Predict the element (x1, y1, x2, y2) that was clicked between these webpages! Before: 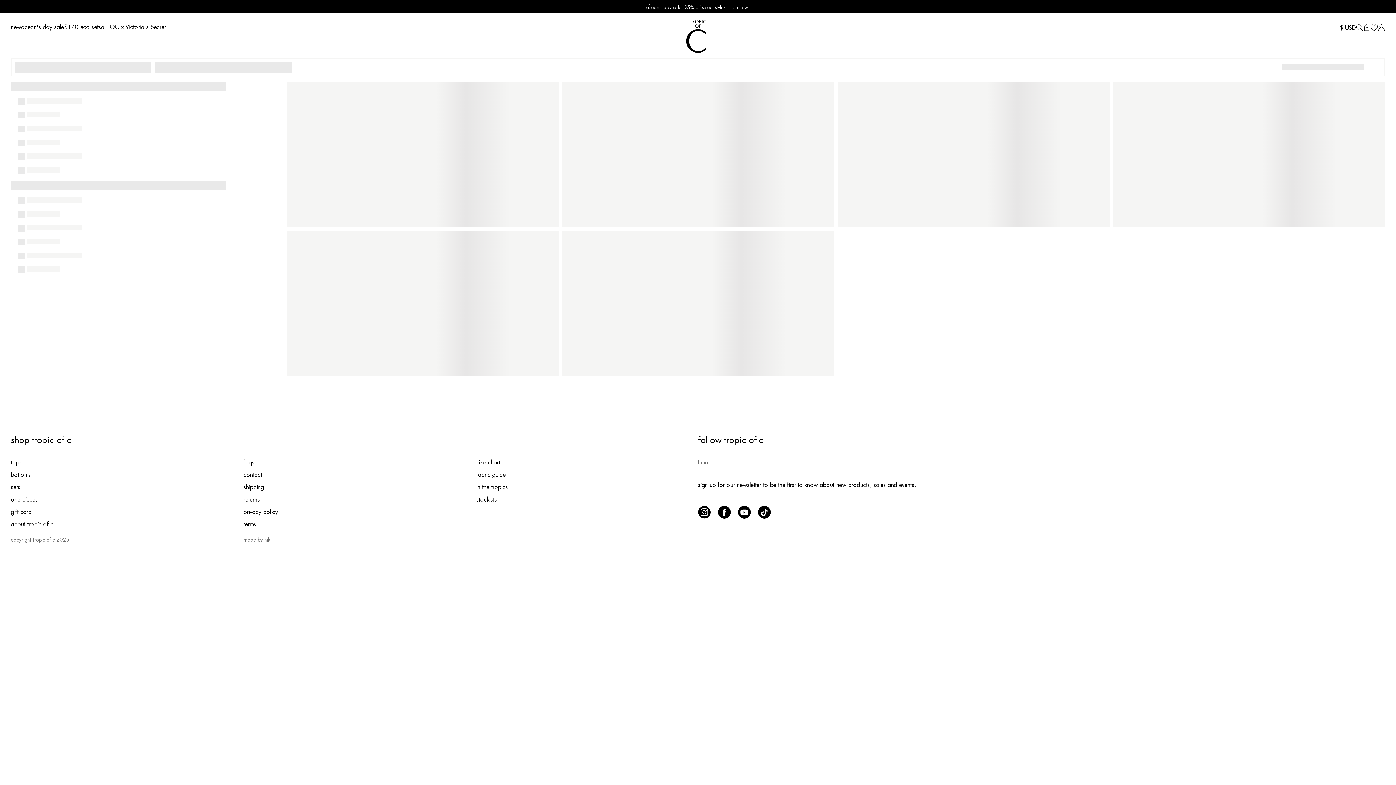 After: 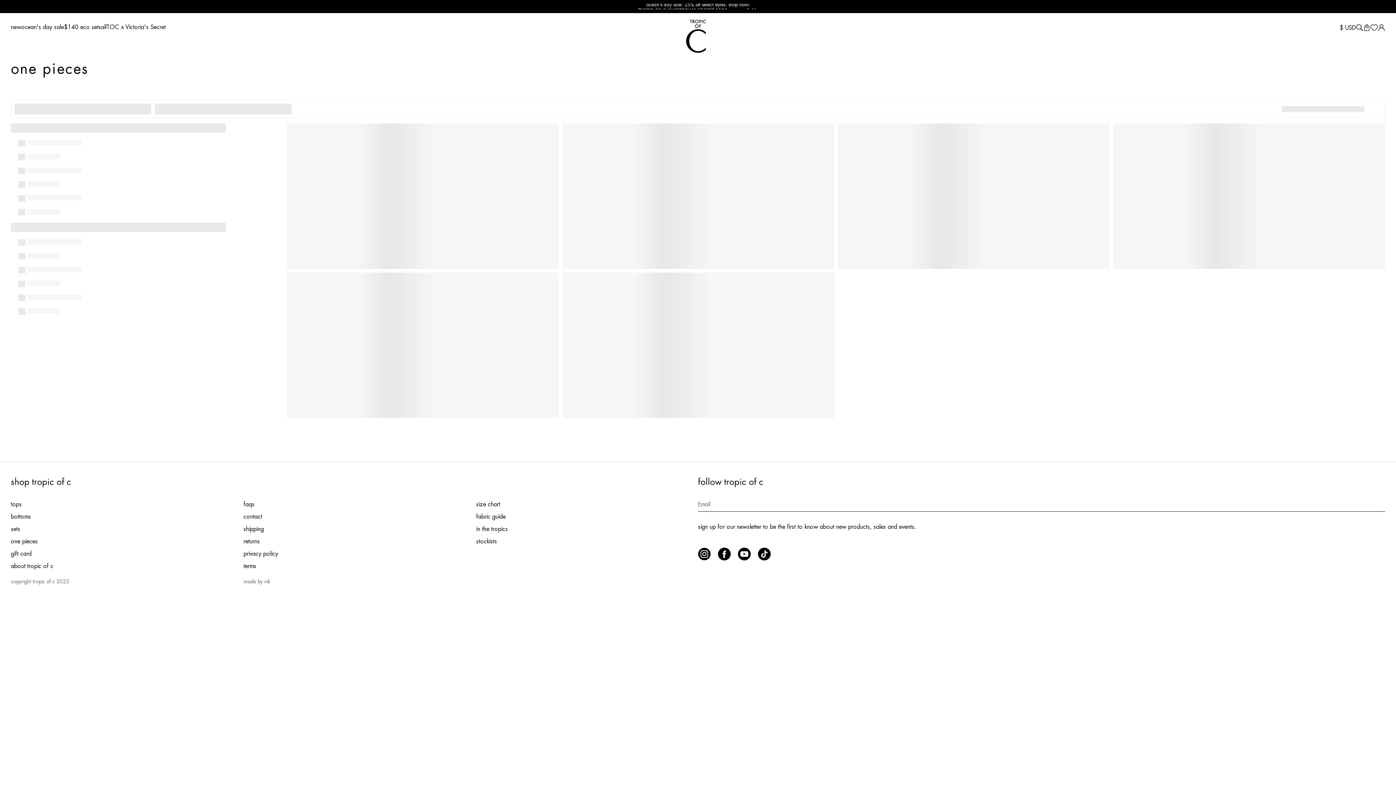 Action: bbox: (10, 497, 37, 502) label: one pieces